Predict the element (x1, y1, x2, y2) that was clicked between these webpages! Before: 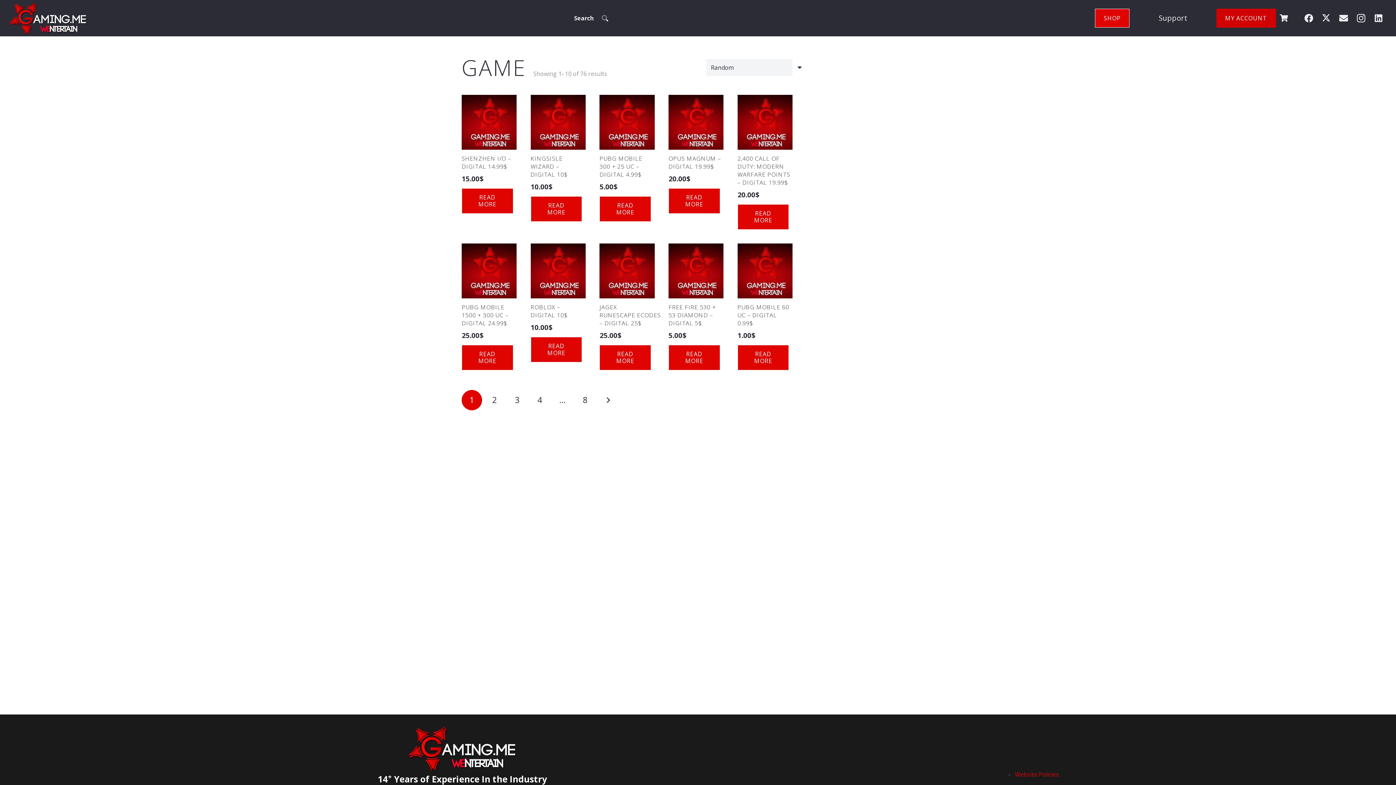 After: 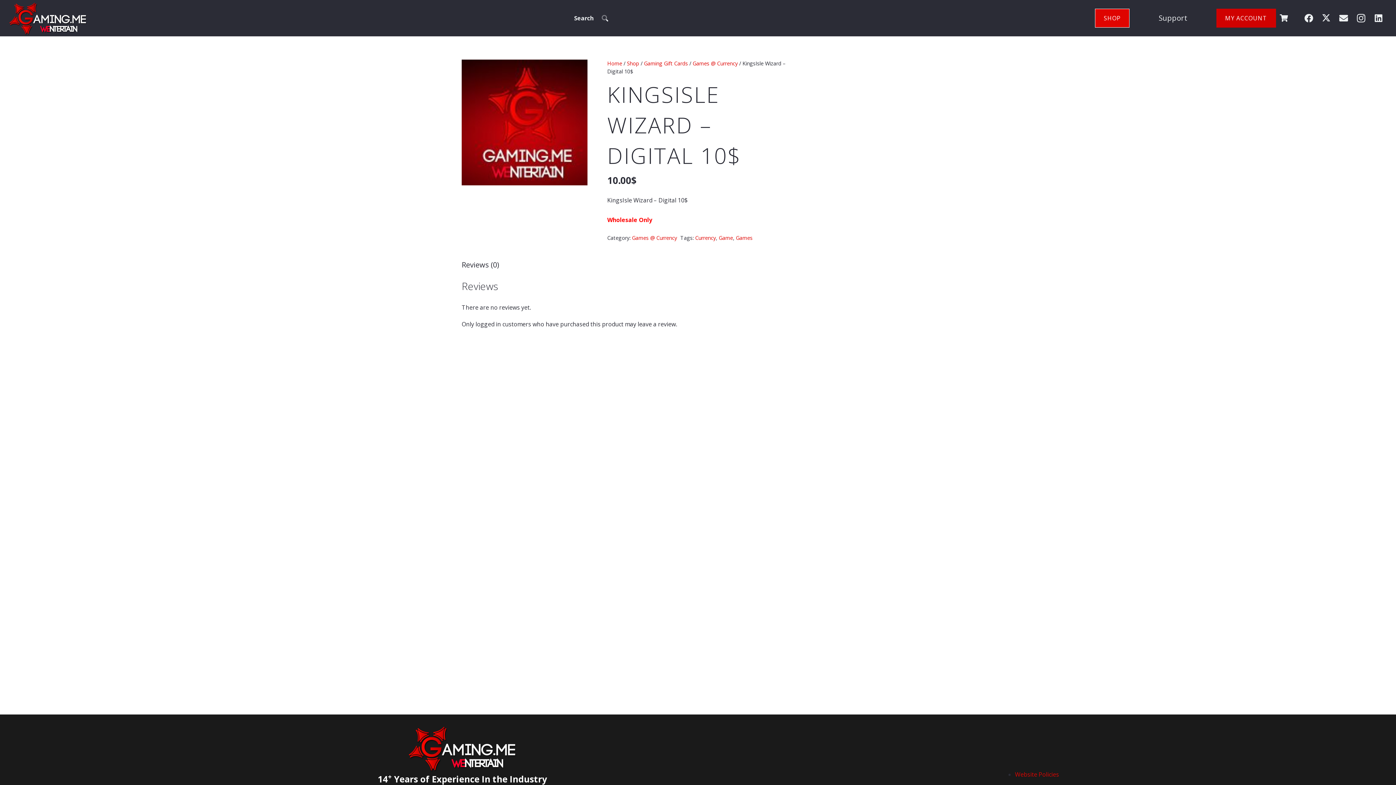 Action: bbox: (530, 196, 582, 221) label: Read more about “KingsIsle Wizard - Digital 10$”